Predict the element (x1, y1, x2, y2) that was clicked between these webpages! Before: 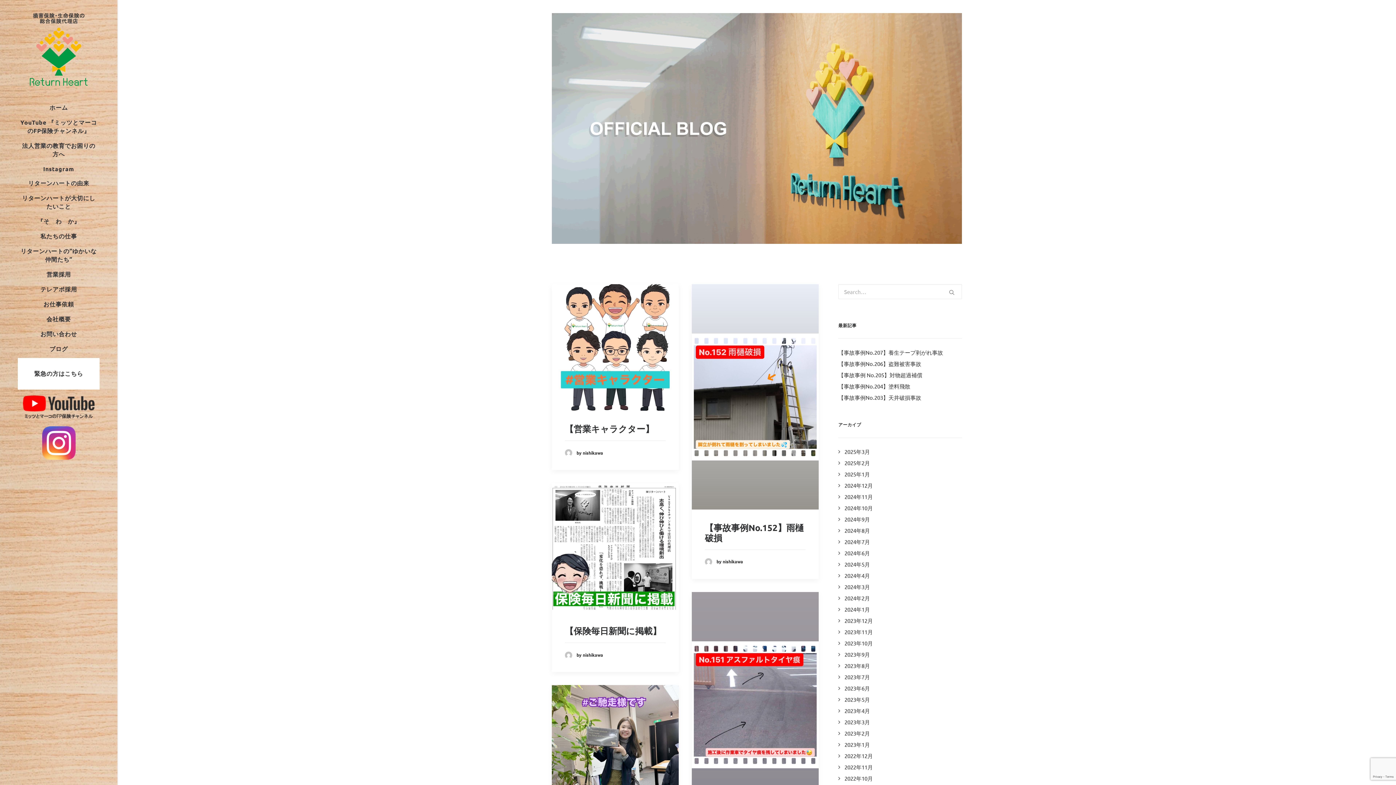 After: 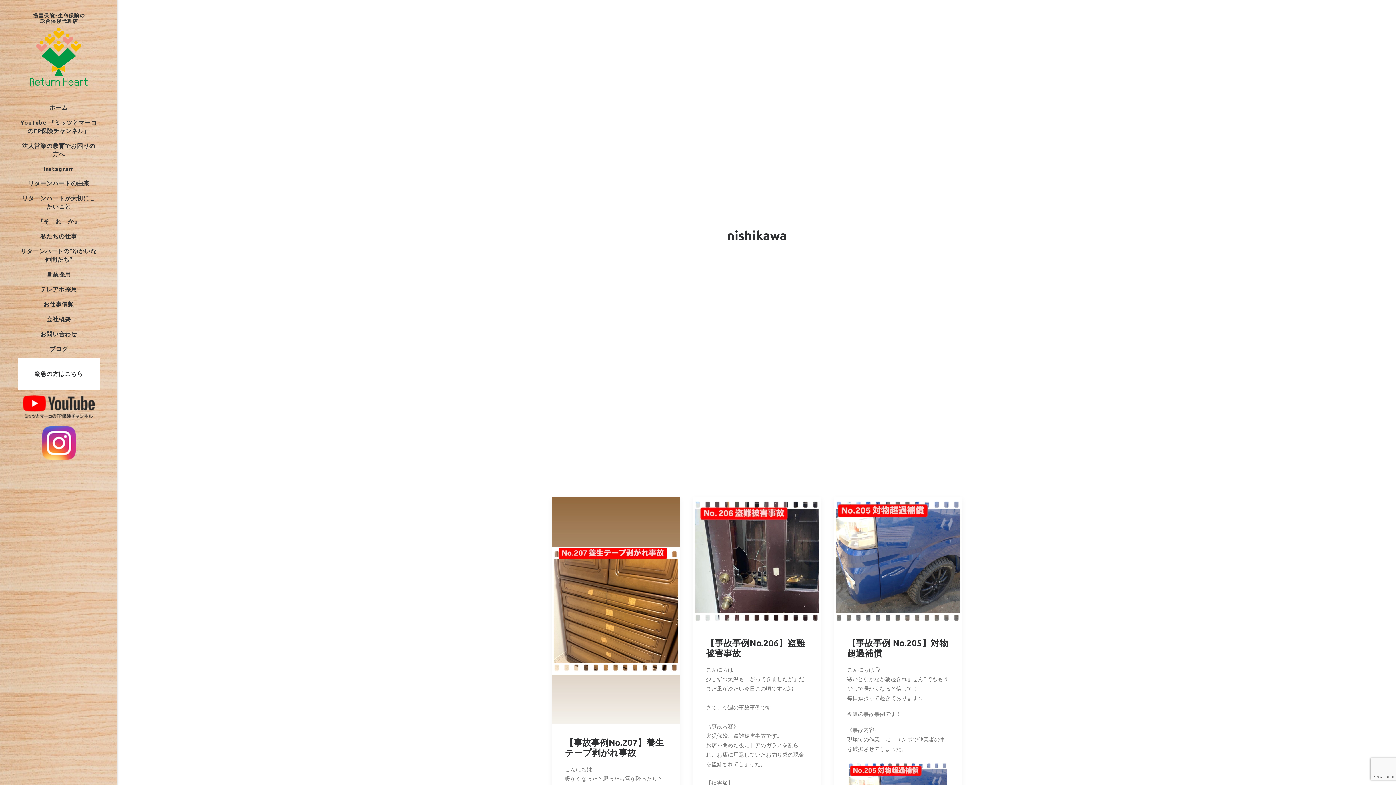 Action: bbox: (565, 651, 603, 657) label: by nishikawa